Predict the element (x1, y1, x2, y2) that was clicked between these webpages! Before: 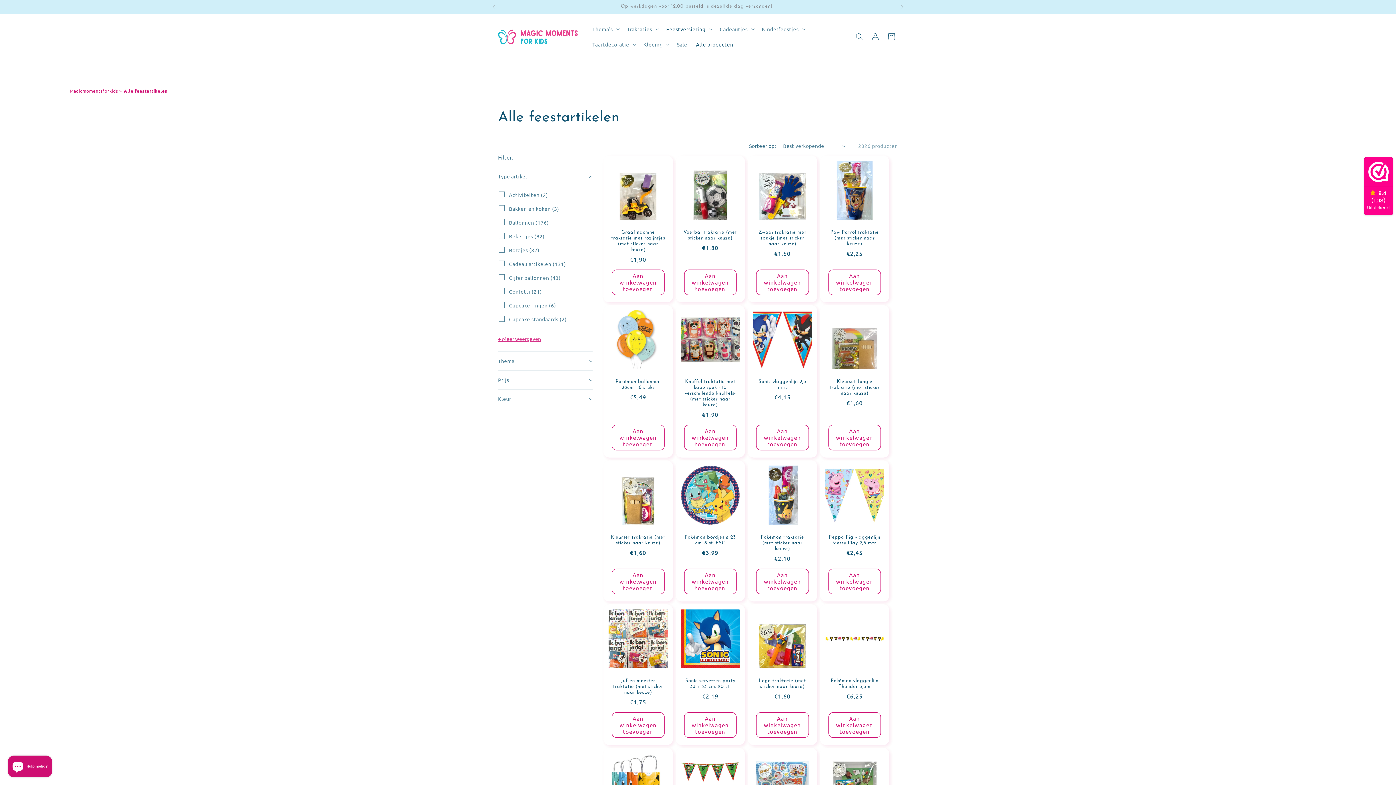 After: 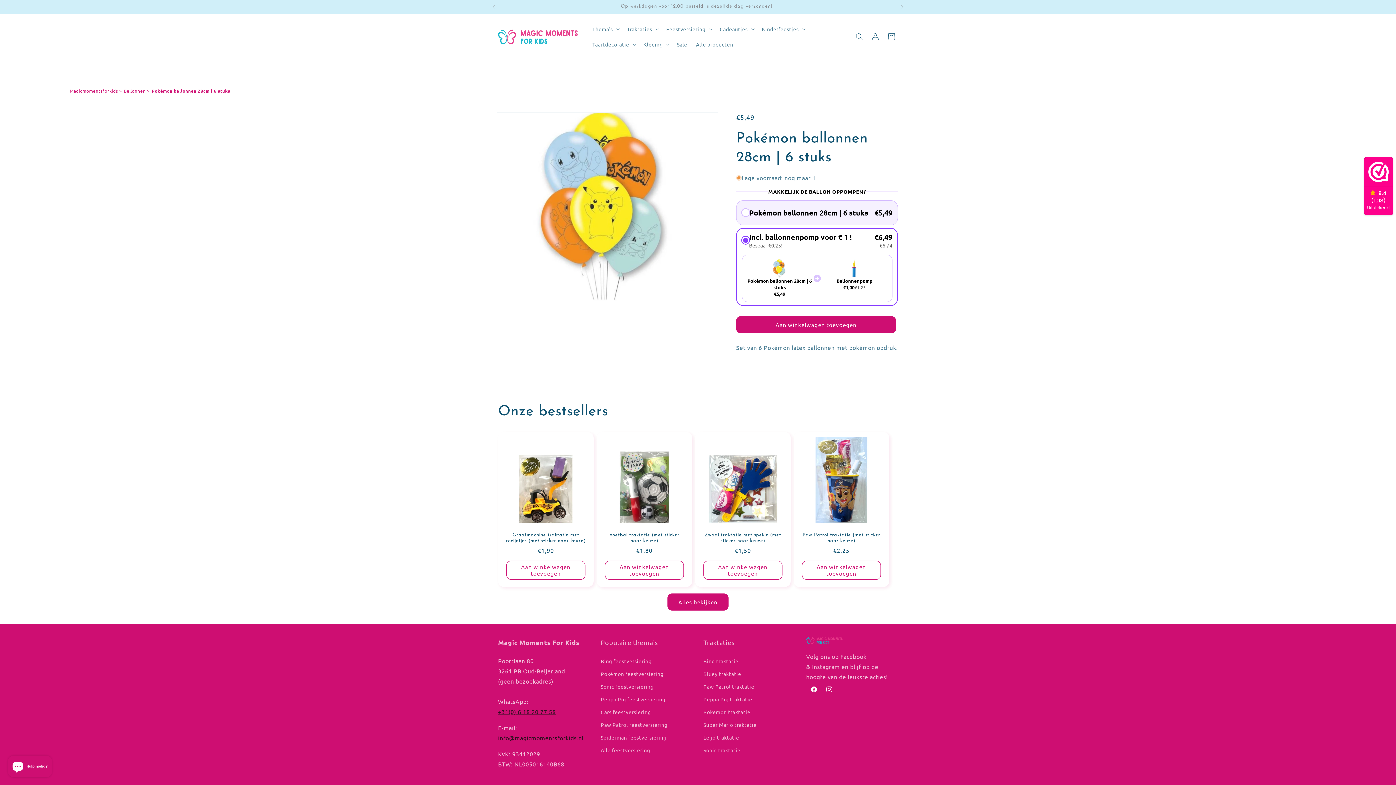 Action: bbox: (610, 379, 665, 390) label: Pokémon ballonnen 28cm | 6 stuks